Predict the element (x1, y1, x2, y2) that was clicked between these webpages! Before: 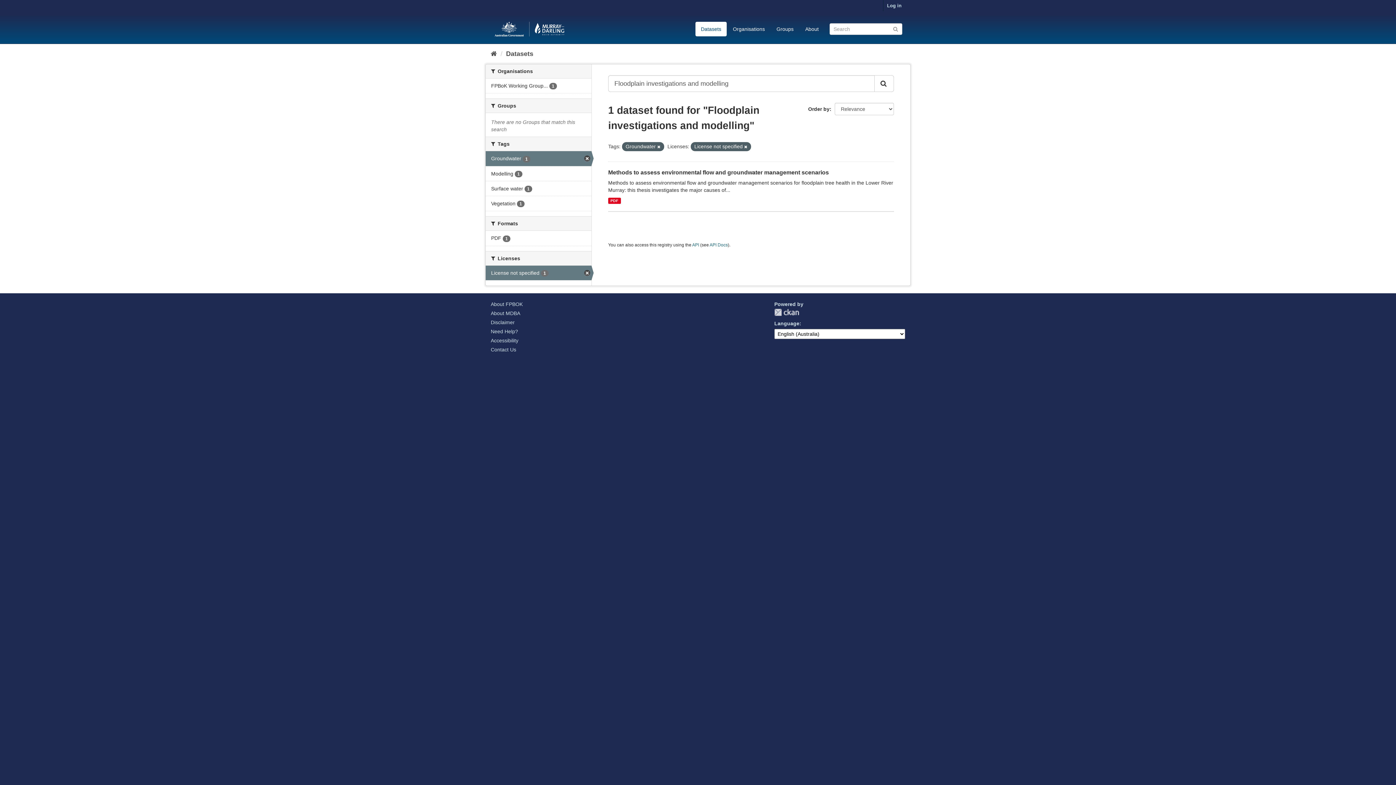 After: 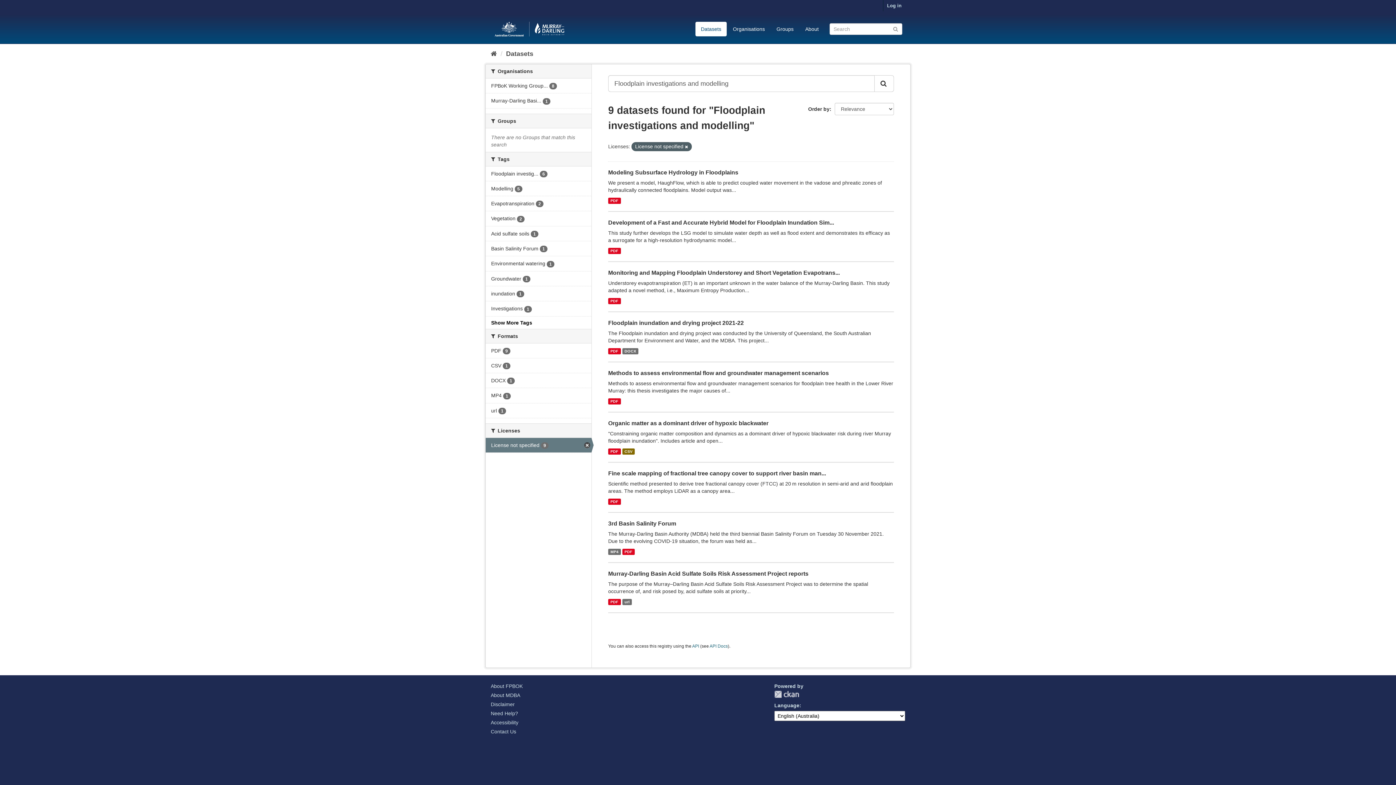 Action: bbox: (657, 144, 660, 149)